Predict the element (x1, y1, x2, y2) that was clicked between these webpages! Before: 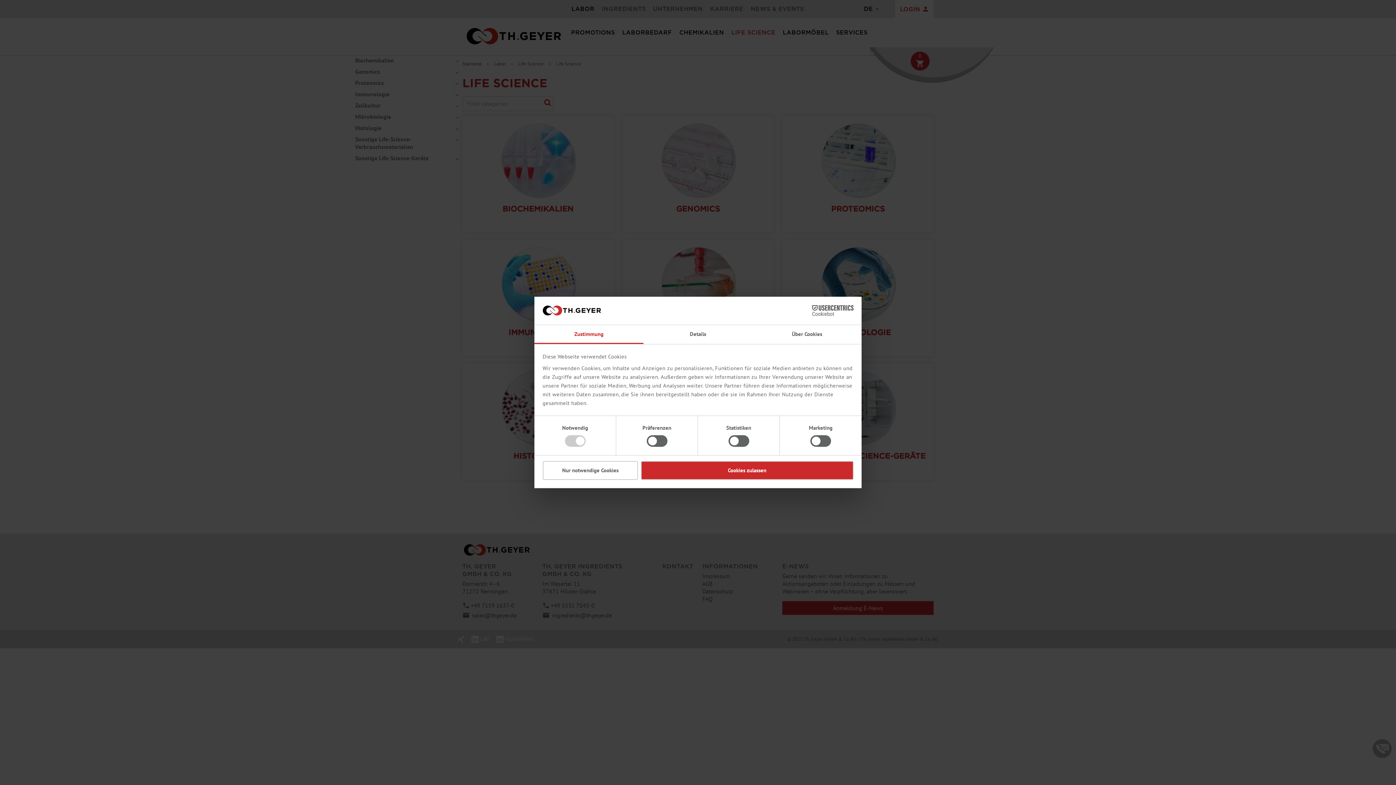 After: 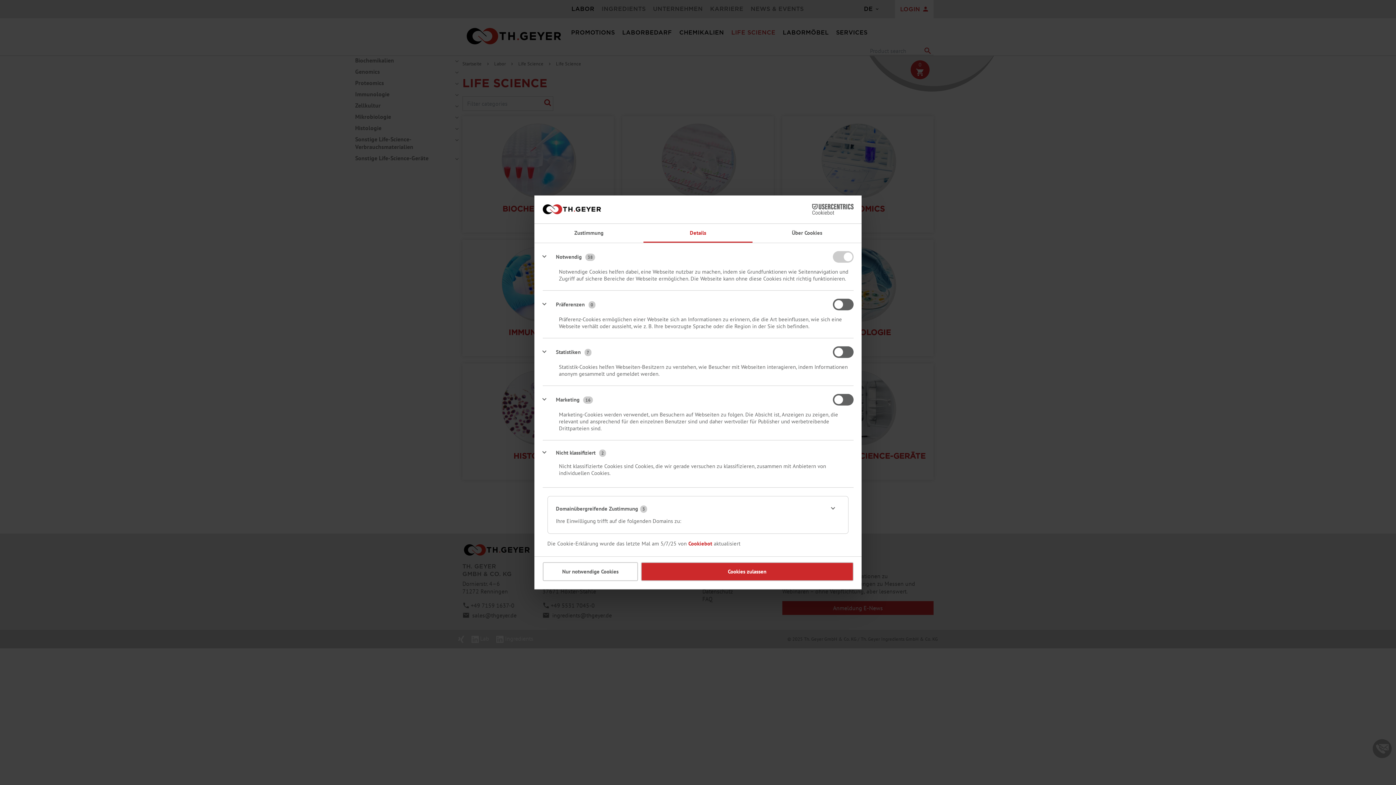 Action: label: Details bbox: (643, 325, 752, 344)